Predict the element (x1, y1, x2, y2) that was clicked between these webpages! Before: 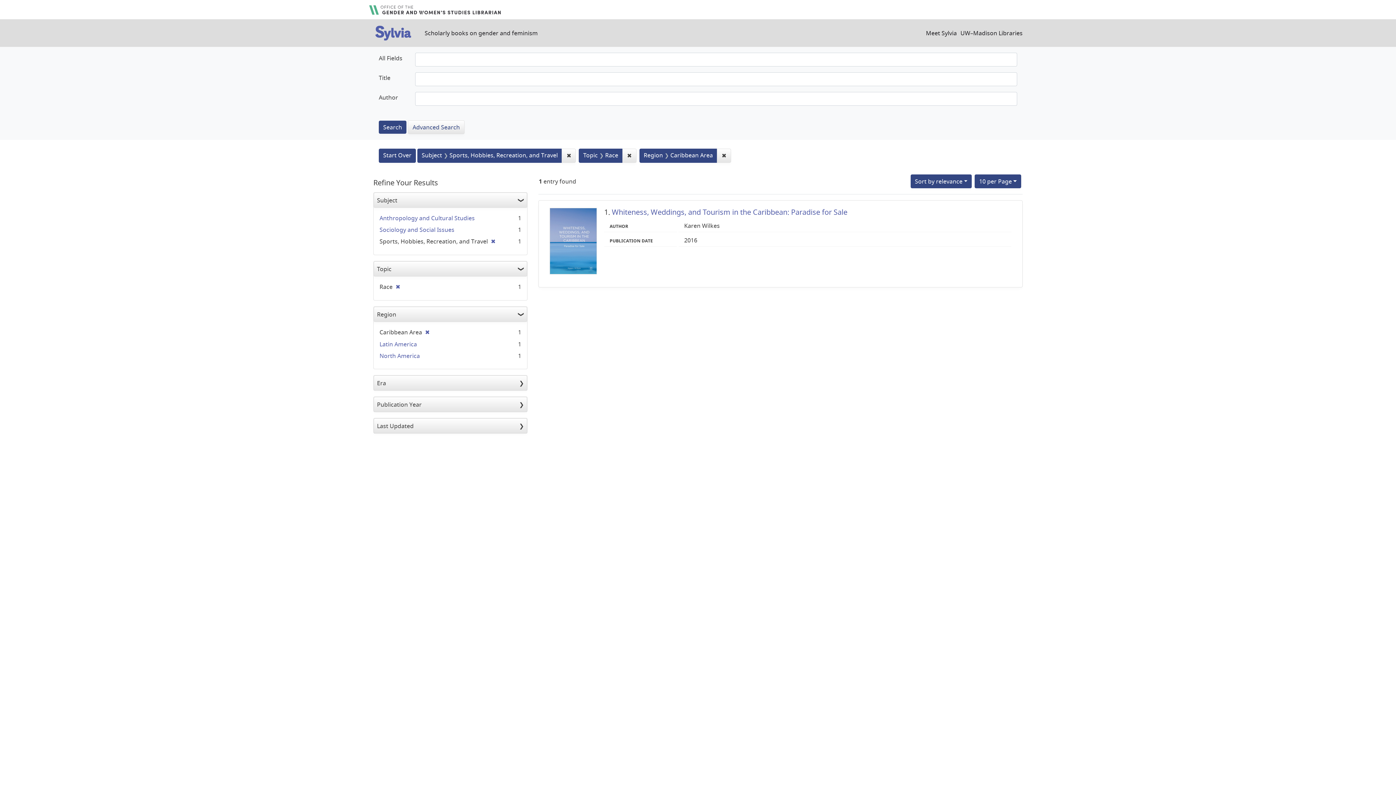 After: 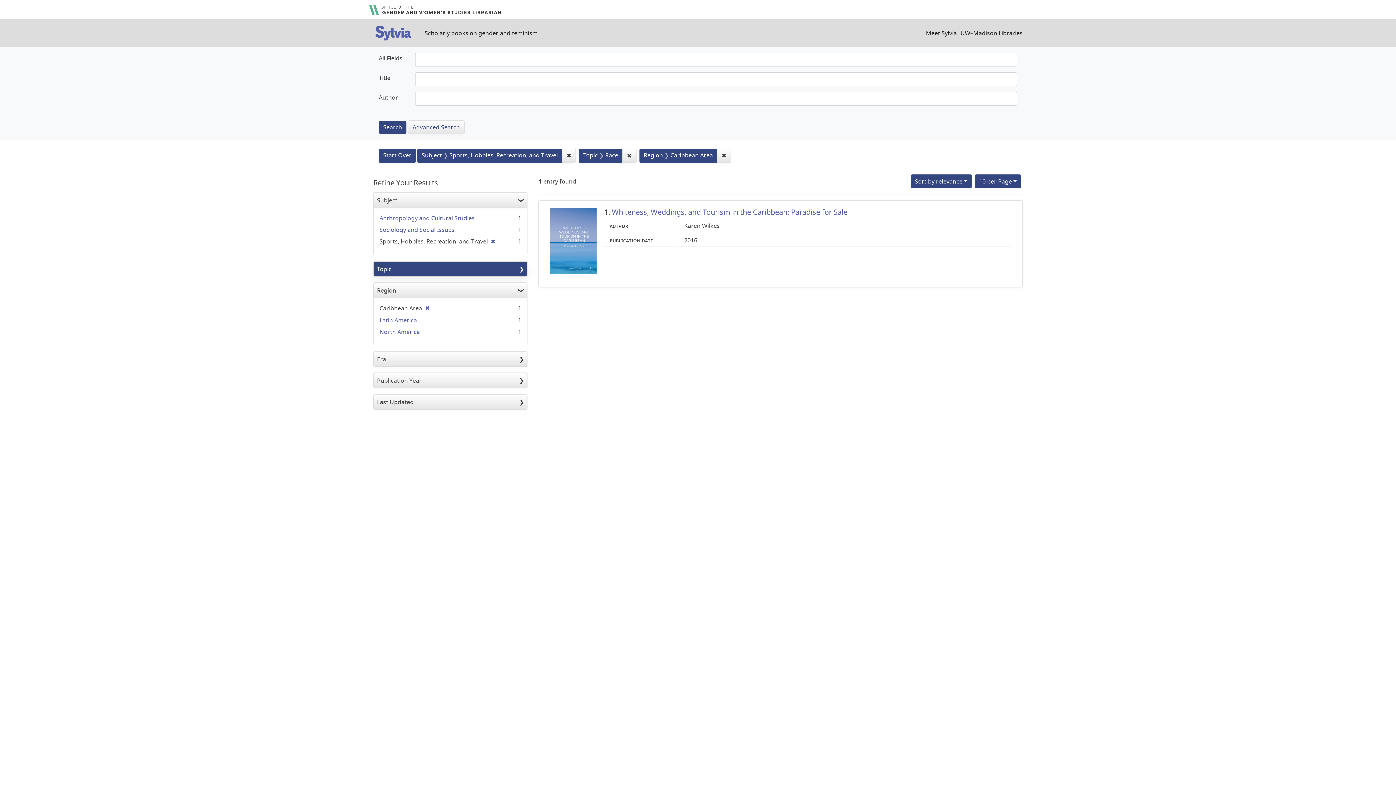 Action: label: Topic bbox: (373, 261, 527, 276)